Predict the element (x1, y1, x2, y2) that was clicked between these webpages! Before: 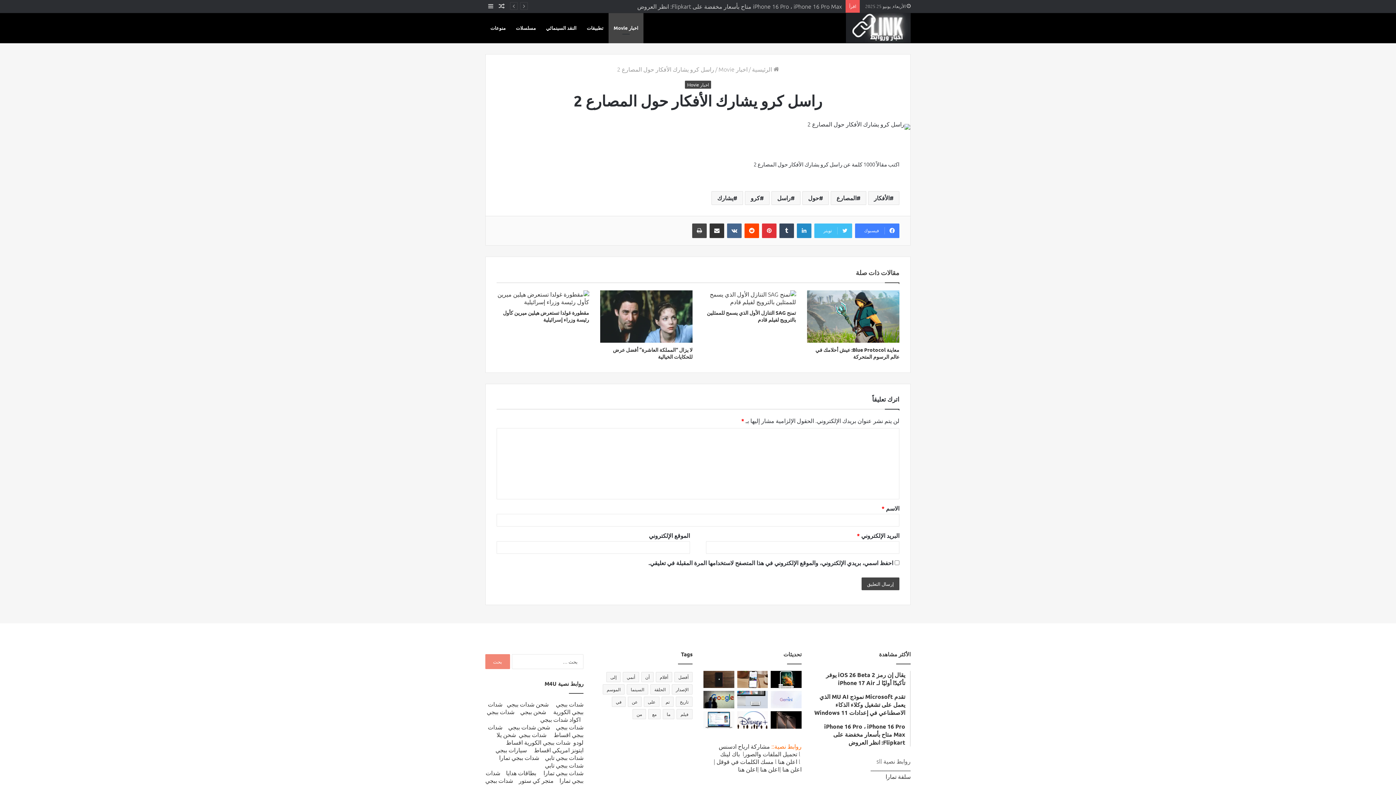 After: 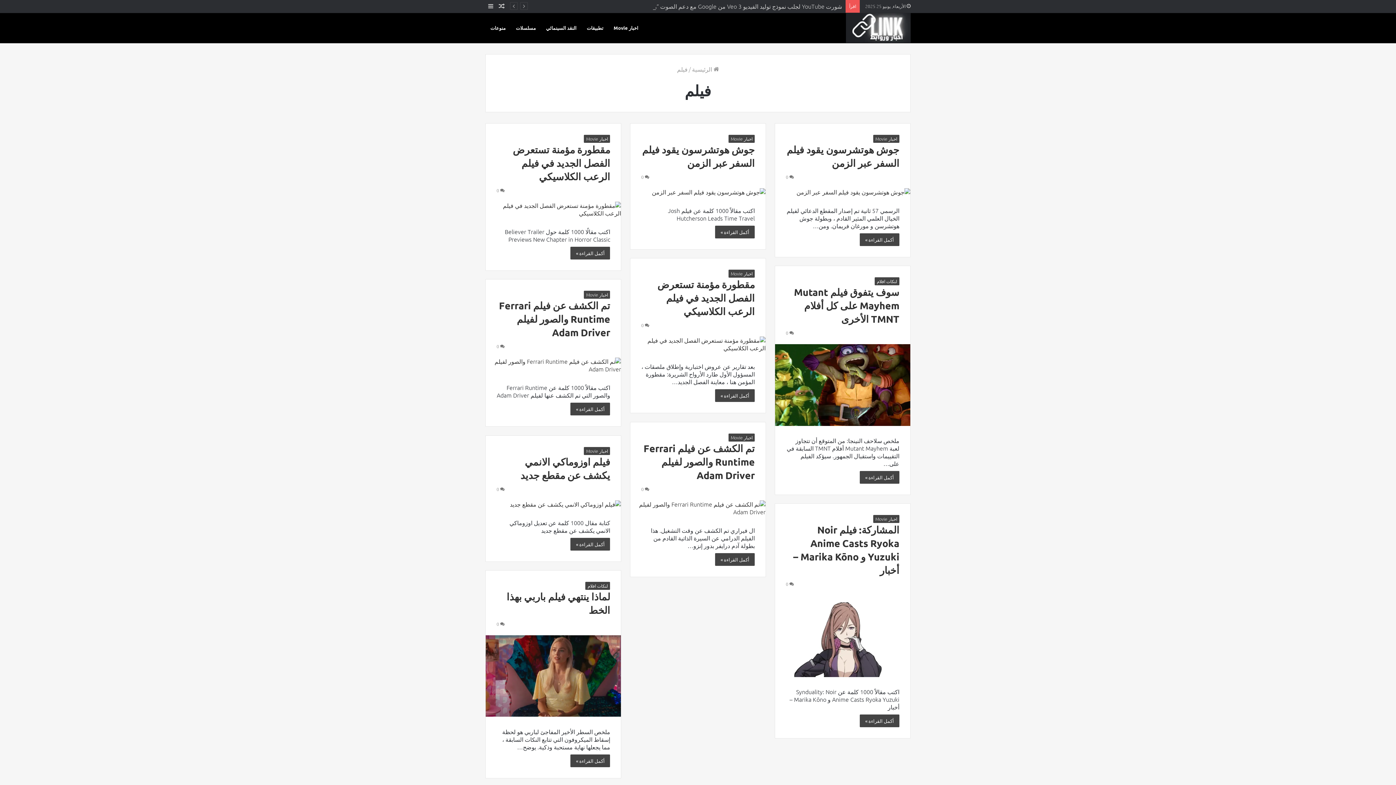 Action: bbox: (676, 709, 692, 719) label: فيلم (369 عنصر)